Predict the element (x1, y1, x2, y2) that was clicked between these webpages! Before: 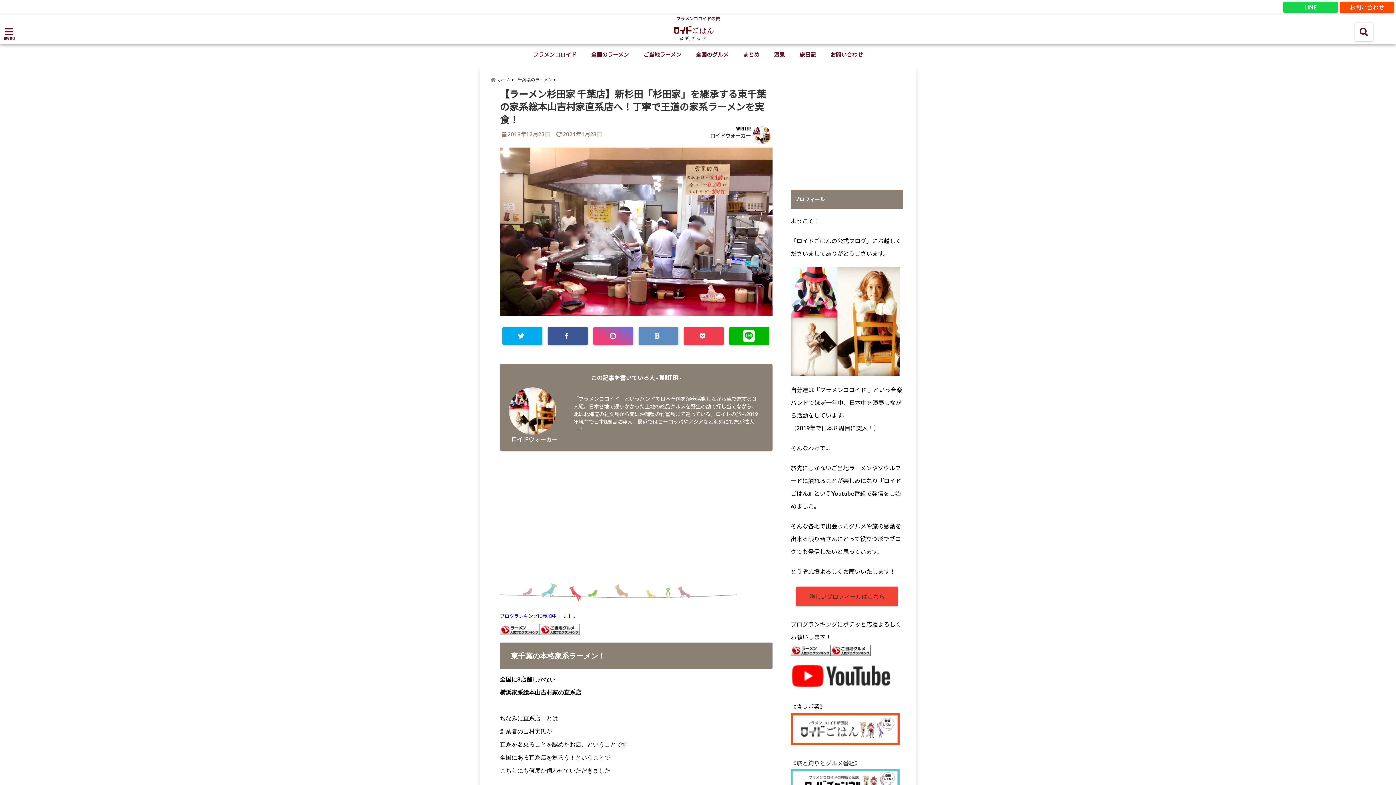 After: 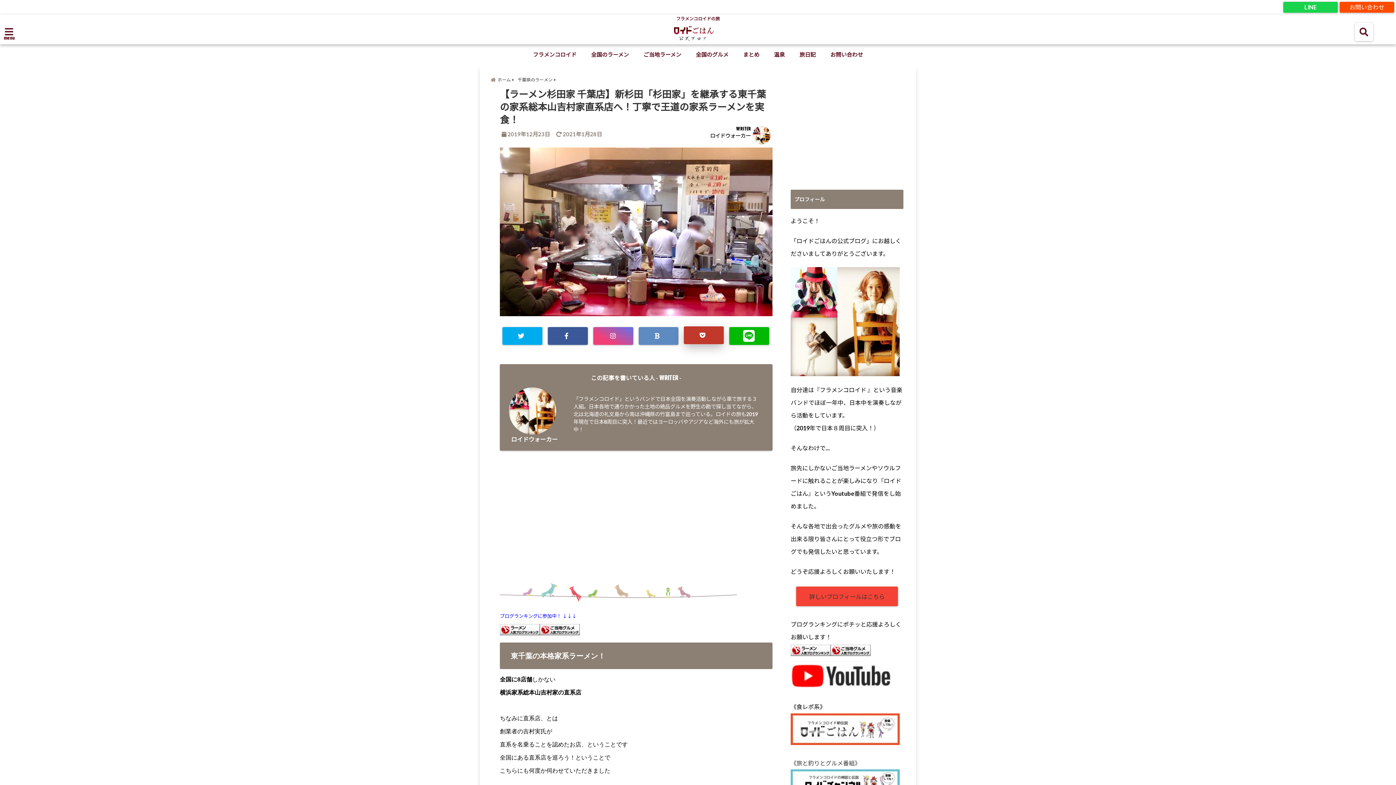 Action: bbox: (684, 327, 724, 345)